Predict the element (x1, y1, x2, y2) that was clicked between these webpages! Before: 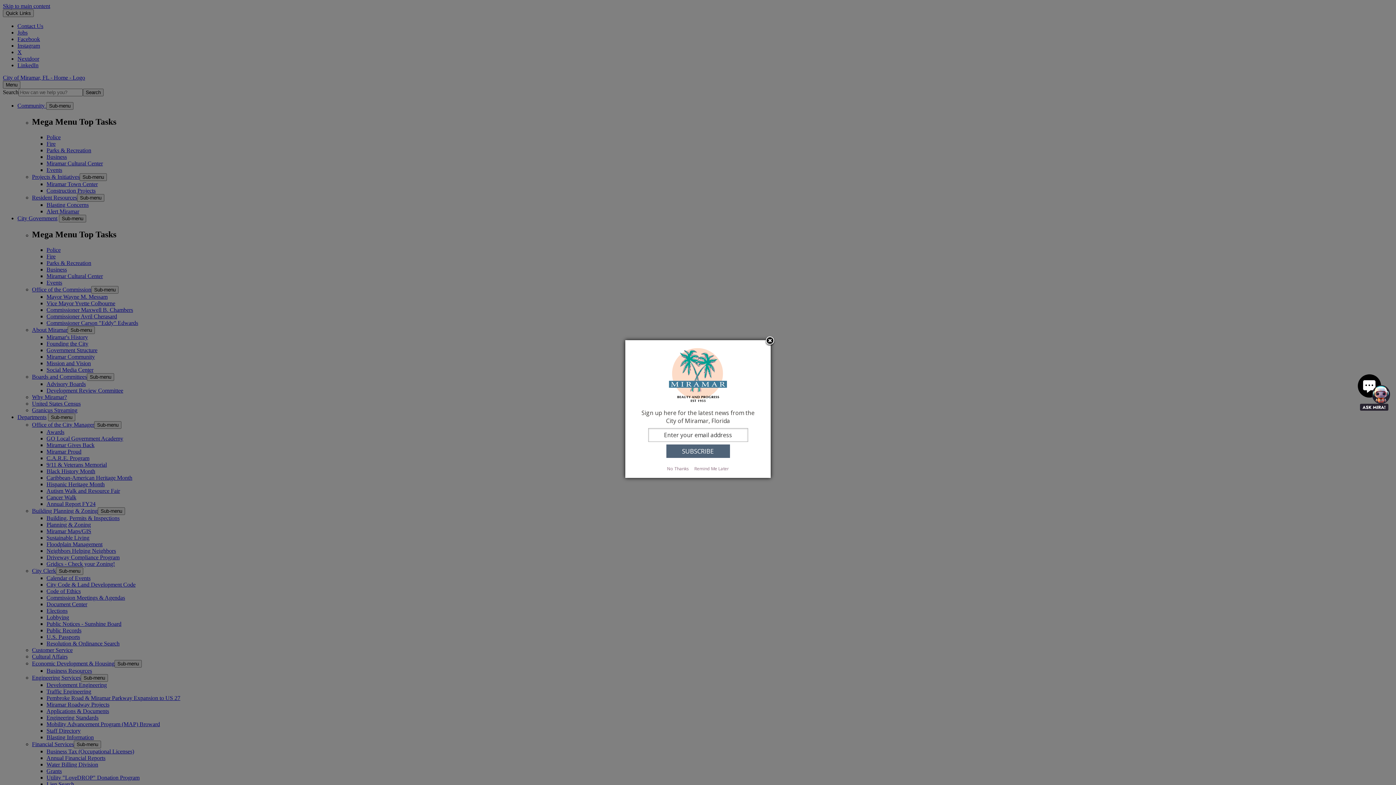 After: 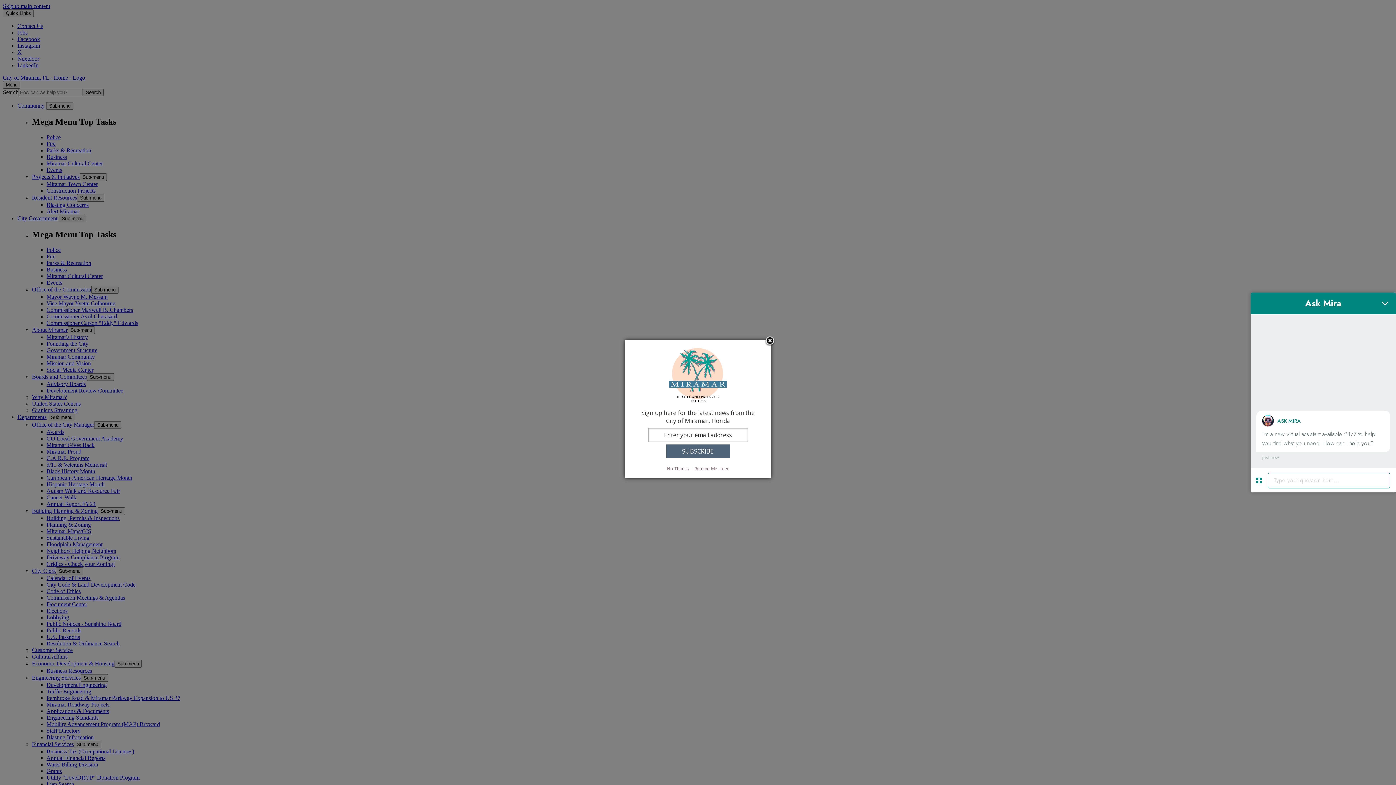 Action: label: Chat bbox: (1356, 374, 1392, 410)